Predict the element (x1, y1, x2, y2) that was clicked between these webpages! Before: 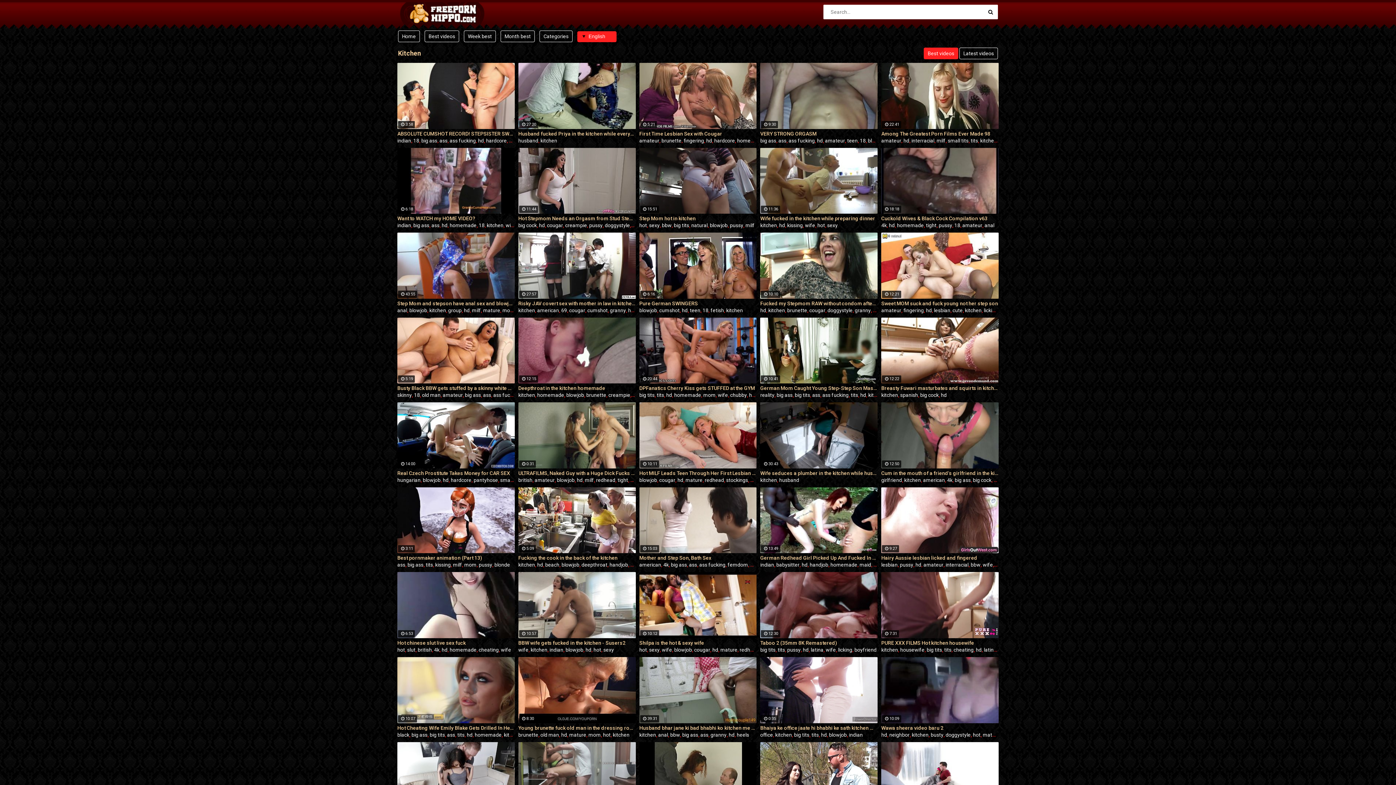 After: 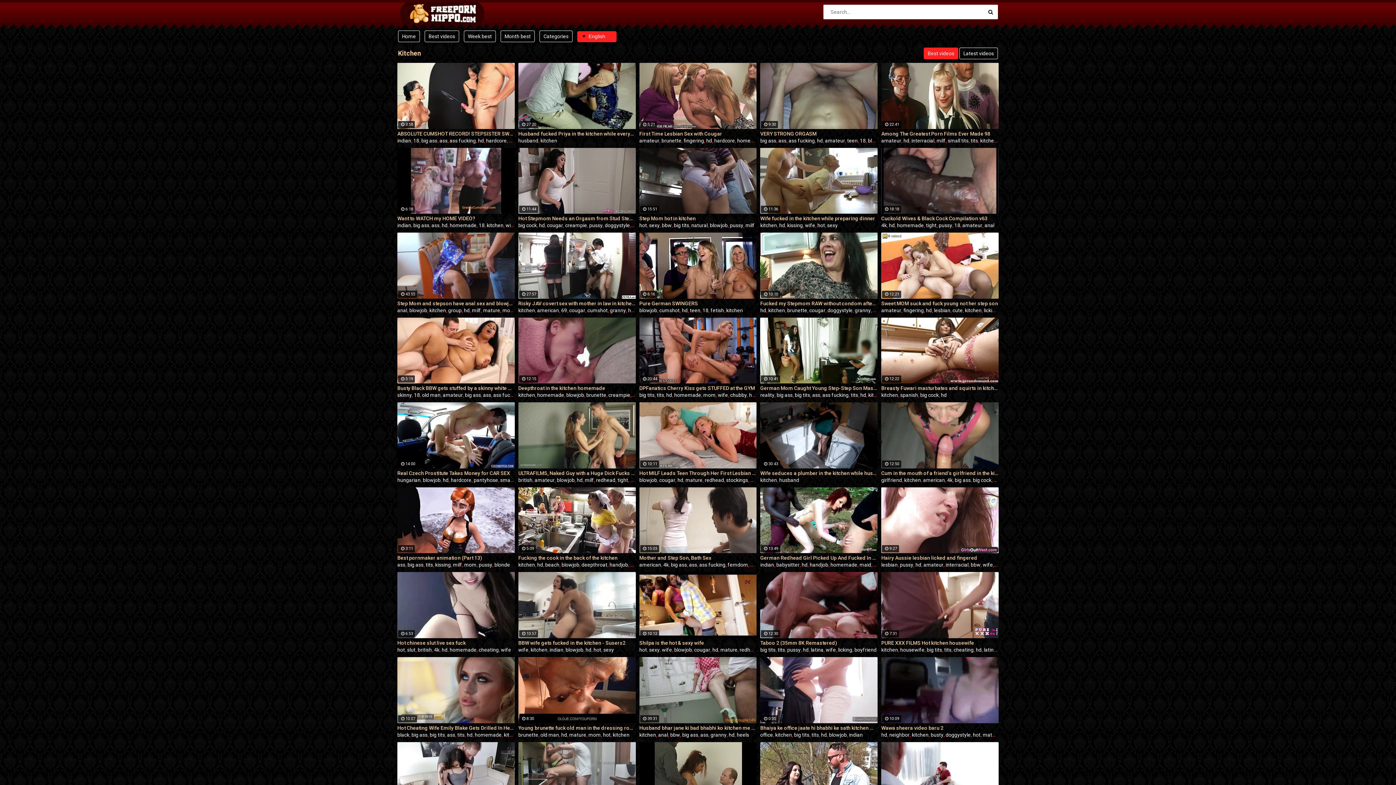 Action: label: redhead bbox: (596, 477, 615, 483)